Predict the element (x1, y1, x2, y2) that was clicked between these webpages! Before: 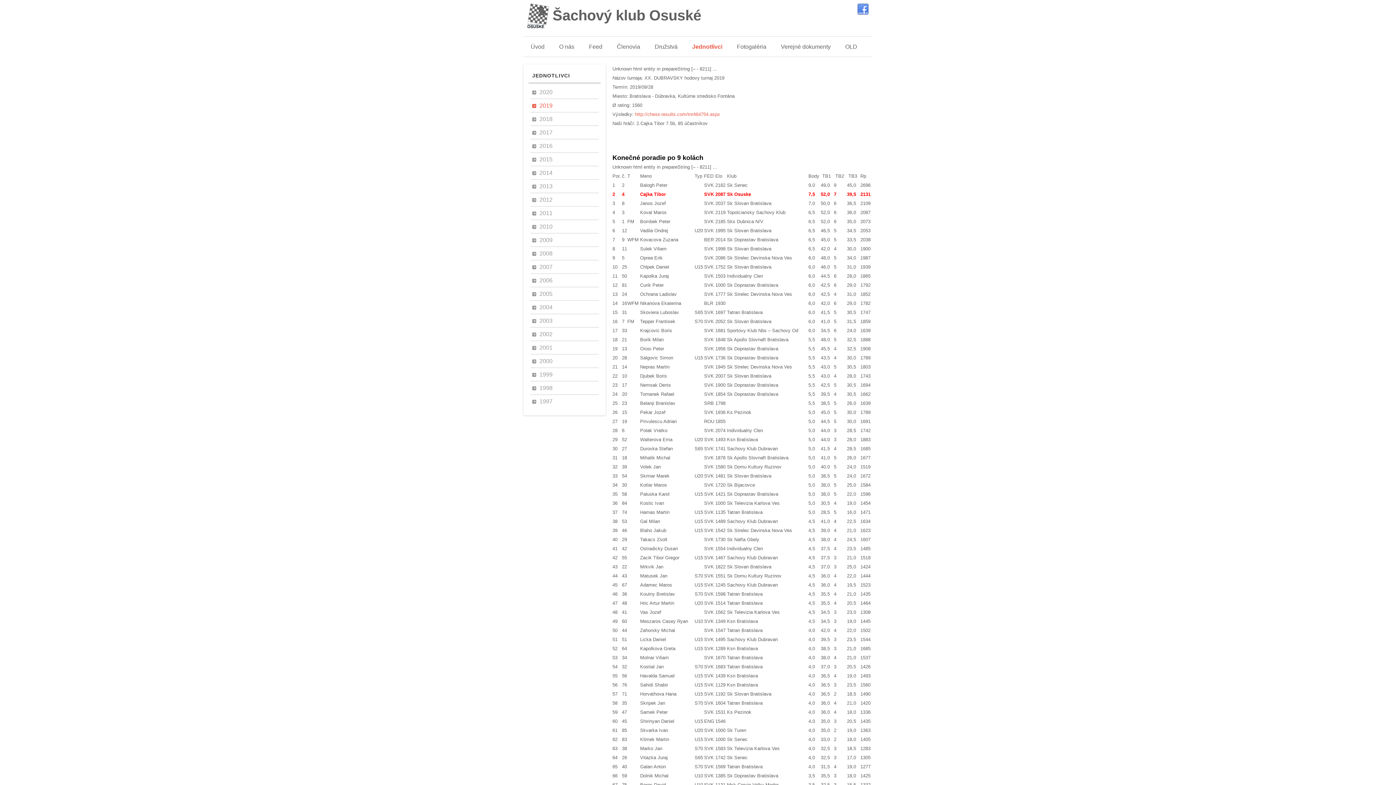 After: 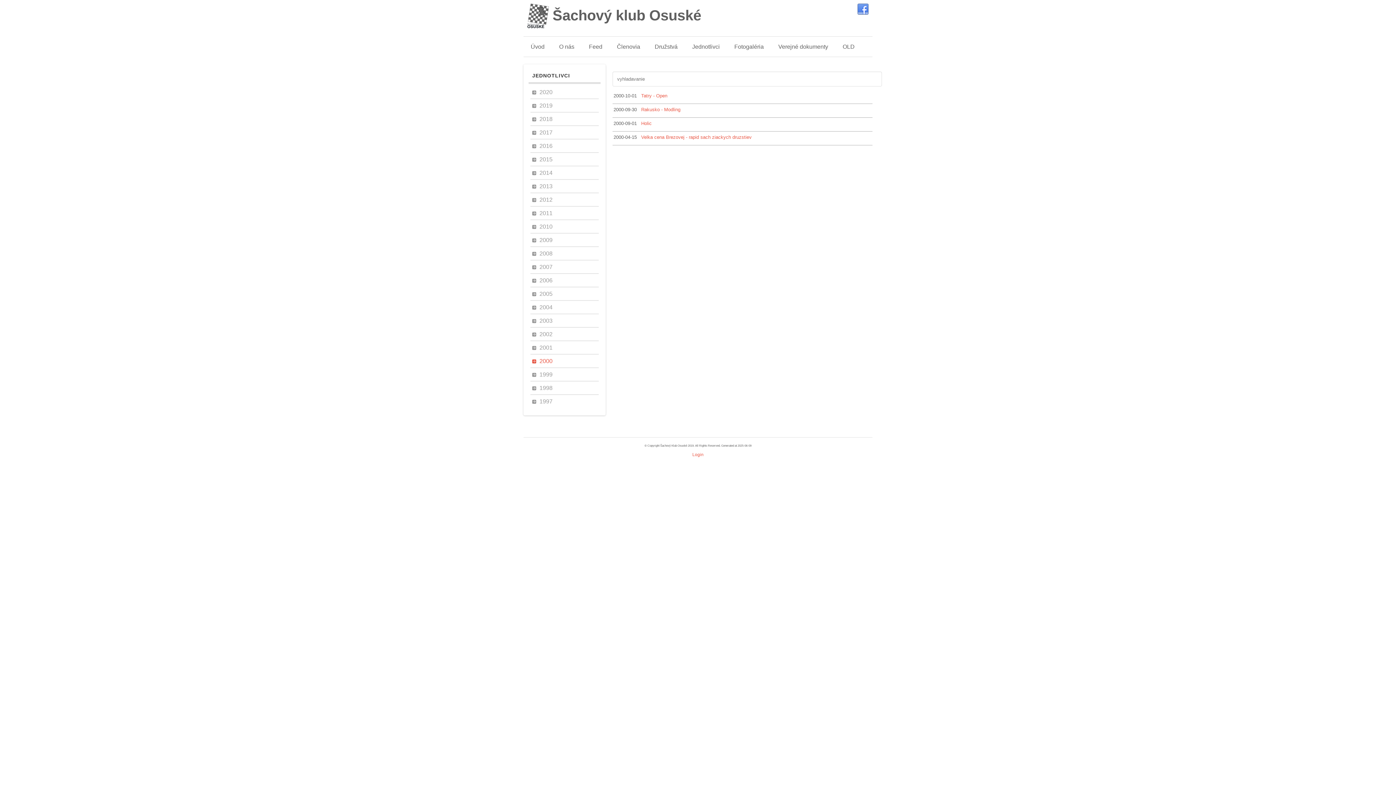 Action: bbox: (530, 354, 598, 368) label: 2000